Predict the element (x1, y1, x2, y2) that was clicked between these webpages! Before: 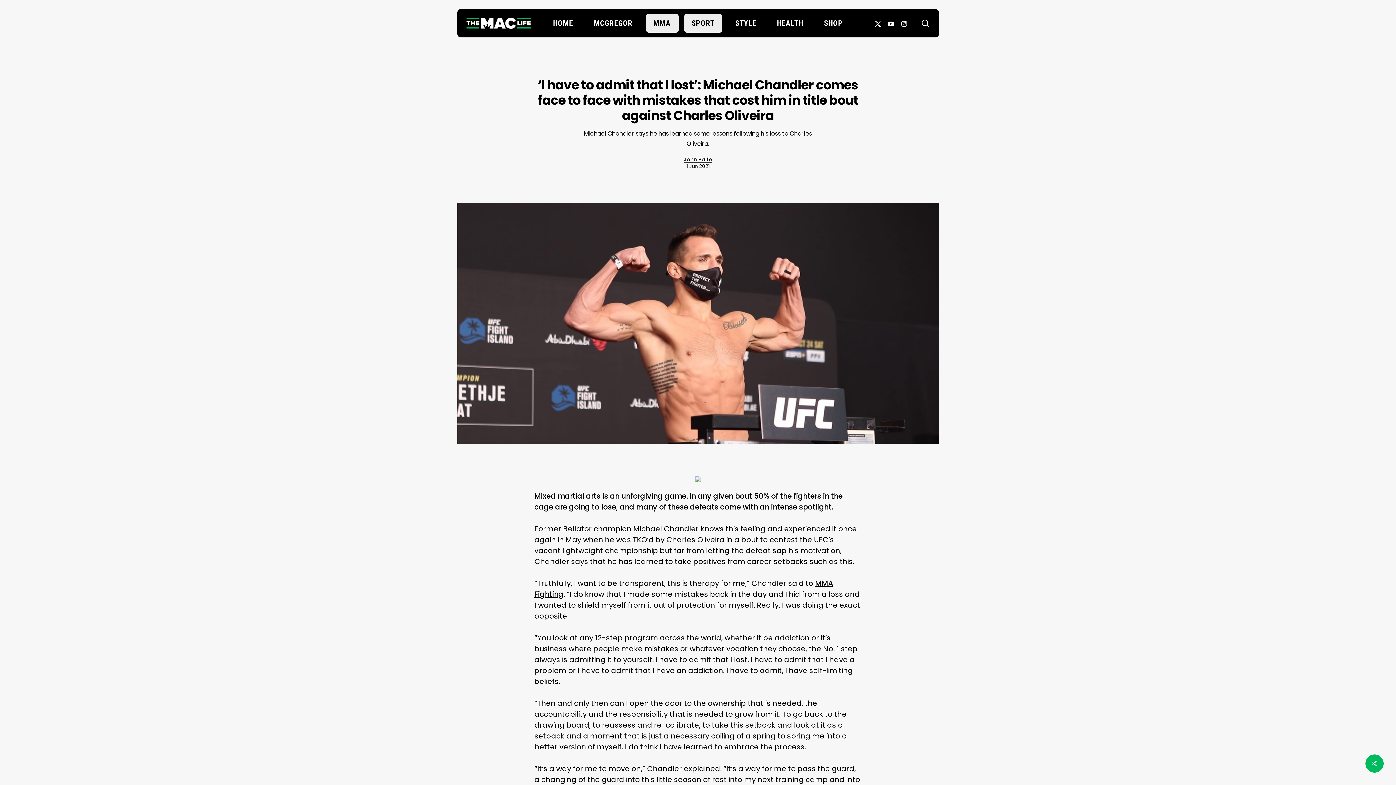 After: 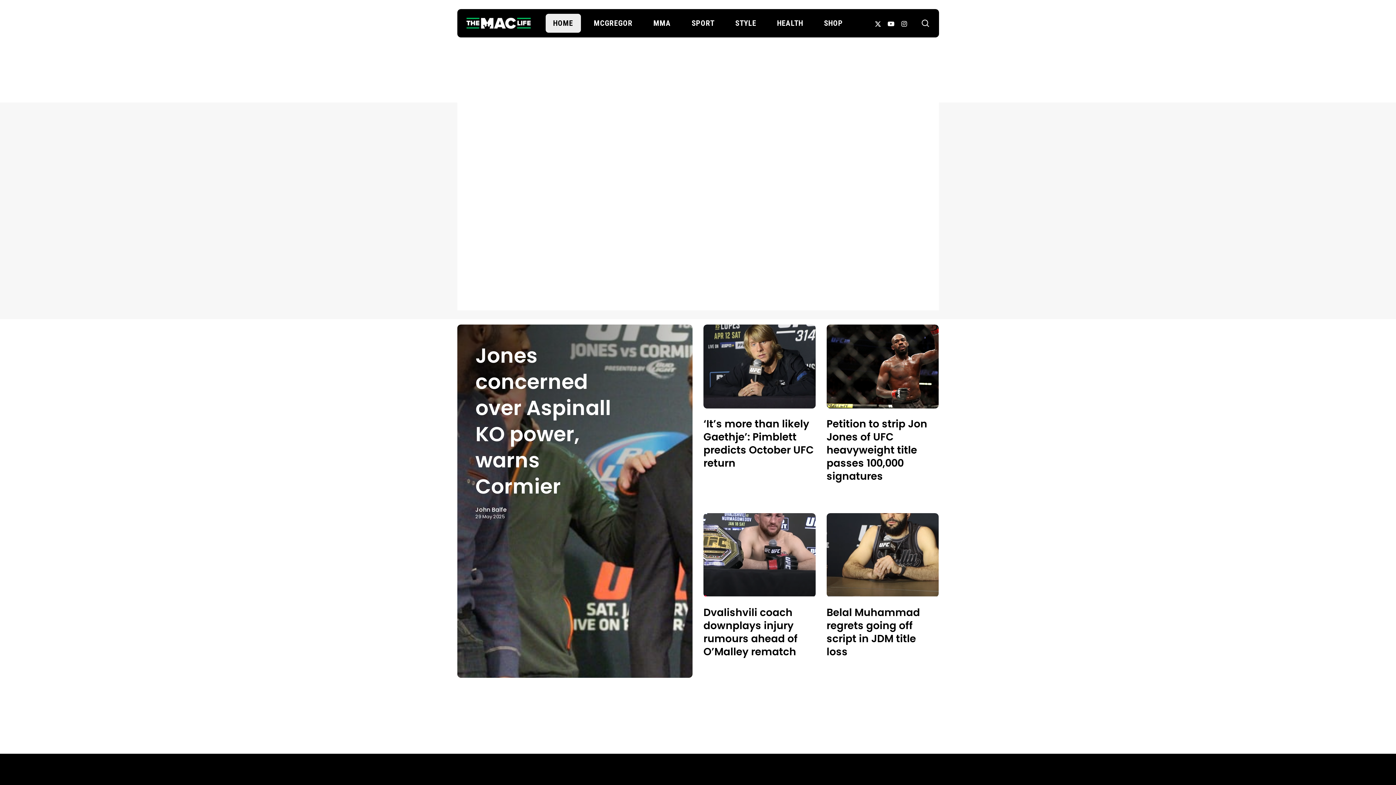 Action: label: HOME bbox: (545, 13, 580, 32)